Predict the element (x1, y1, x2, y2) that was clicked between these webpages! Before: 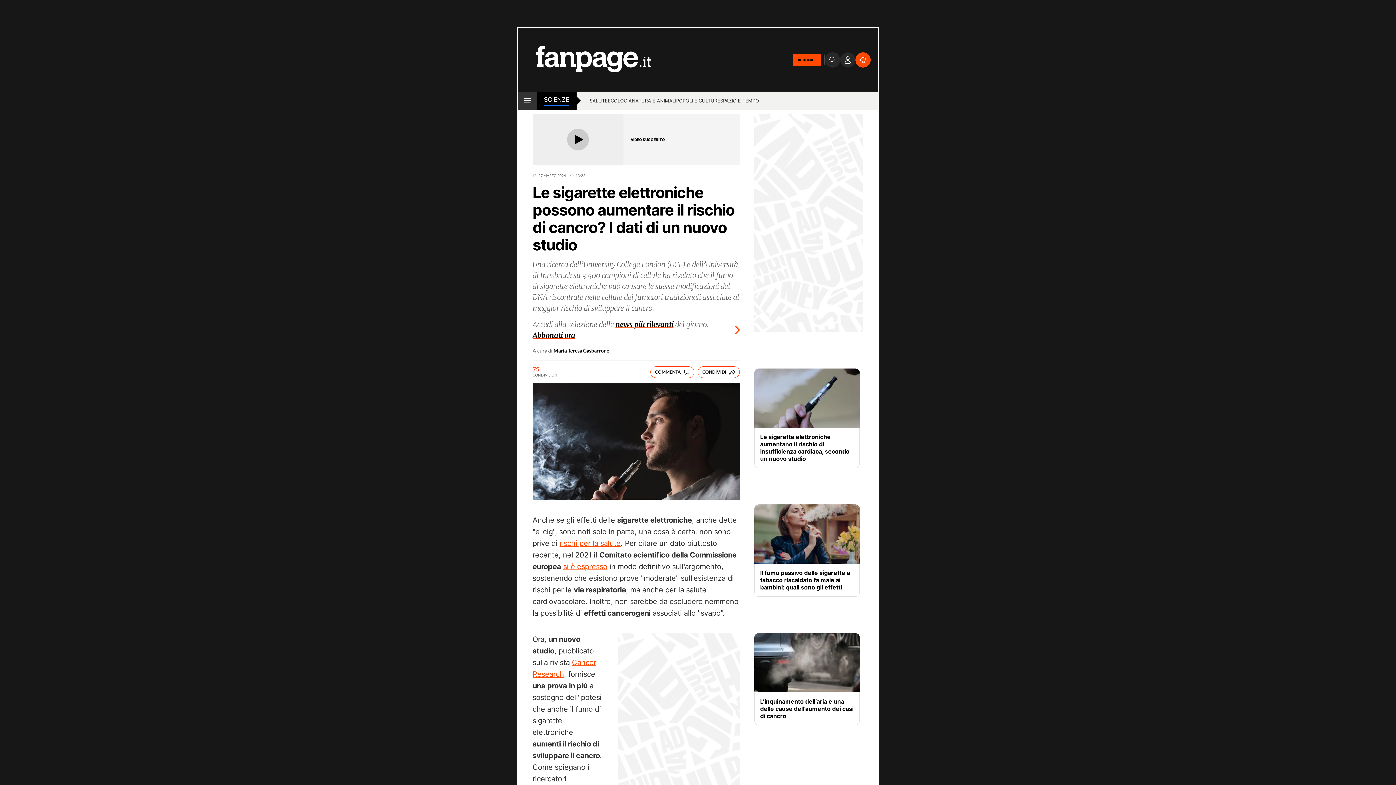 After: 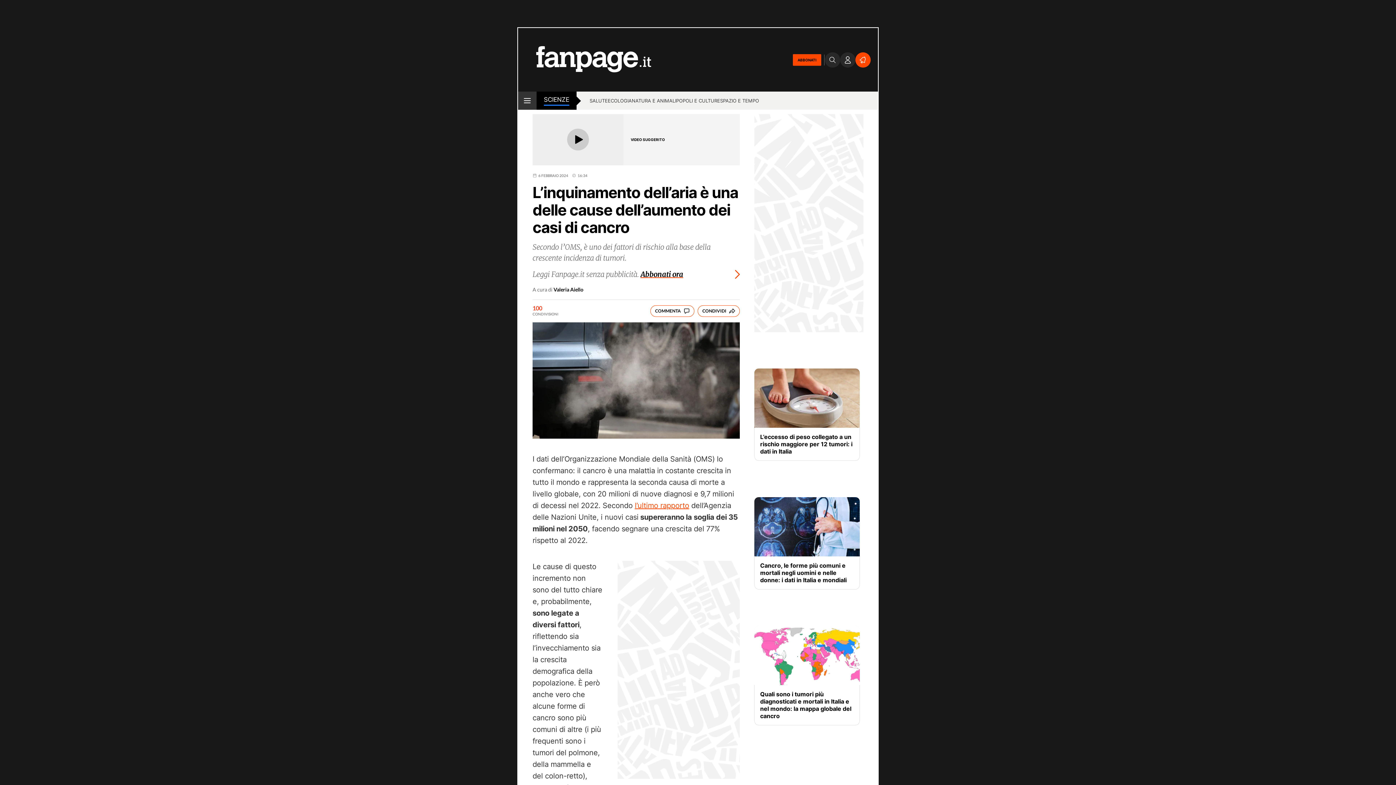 Action: bbox: (760, 698, 854, 720) label: L’inquinamento dell’aria è una delle cause dell’aumento dei casi di cancro